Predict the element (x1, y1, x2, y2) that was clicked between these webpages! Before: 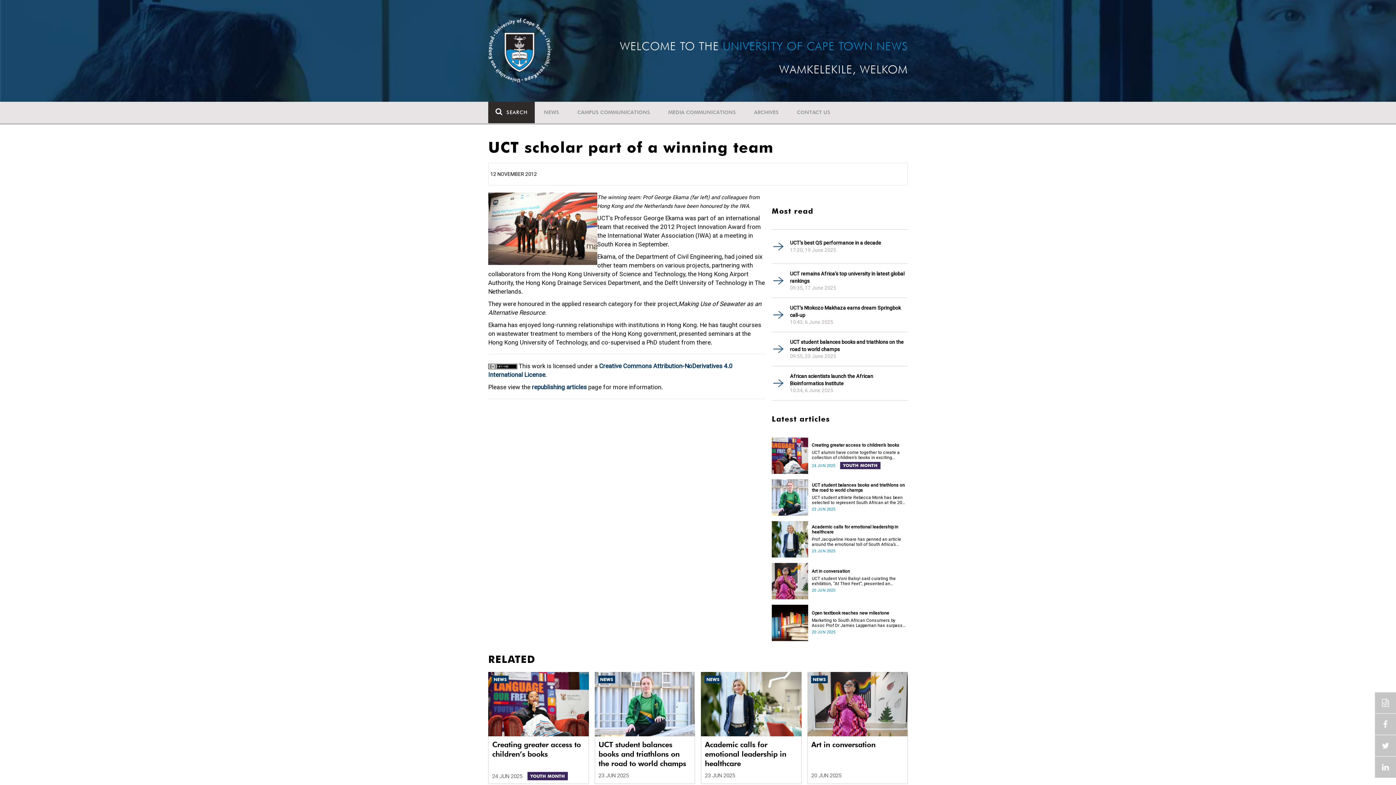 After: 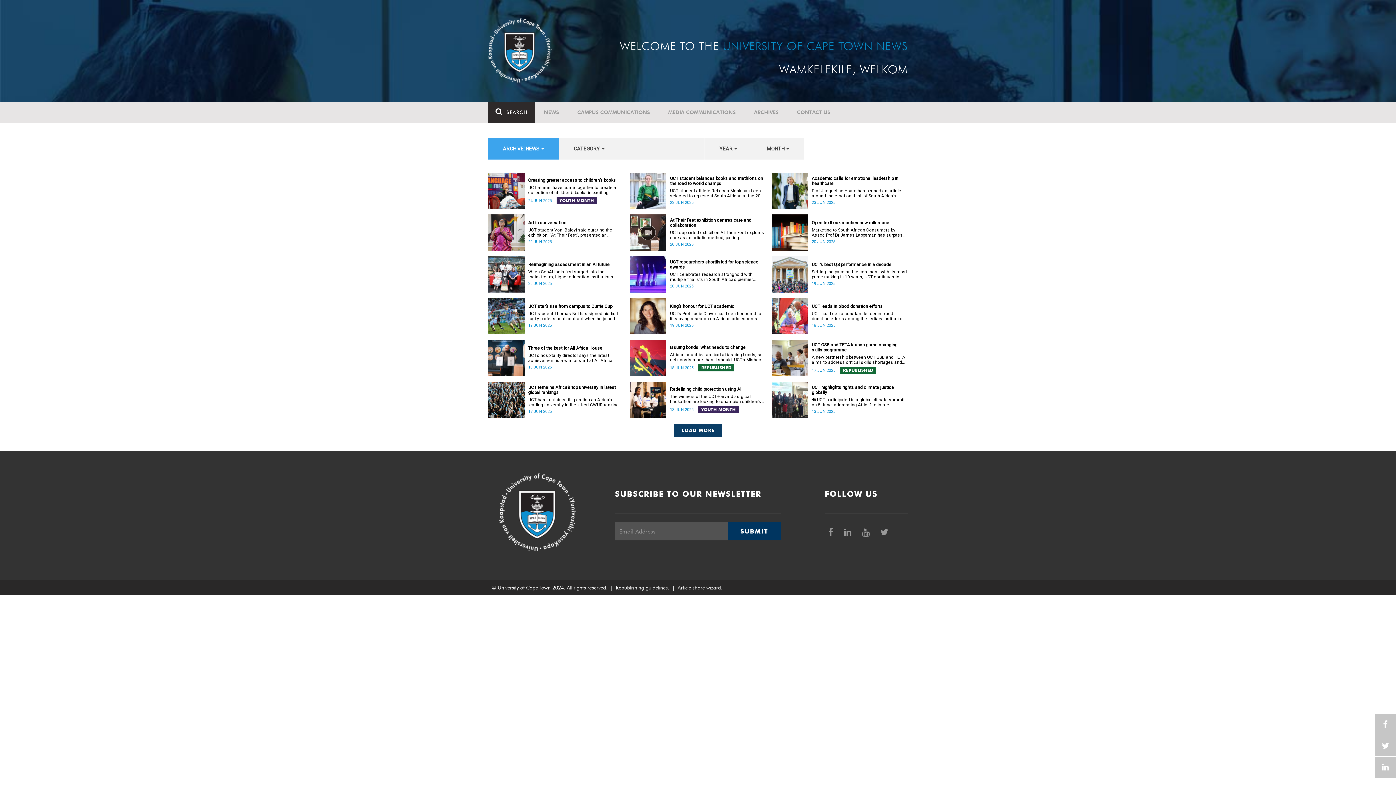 Action: bbox: (745, 101, 788, 123) label: ARCHIVES